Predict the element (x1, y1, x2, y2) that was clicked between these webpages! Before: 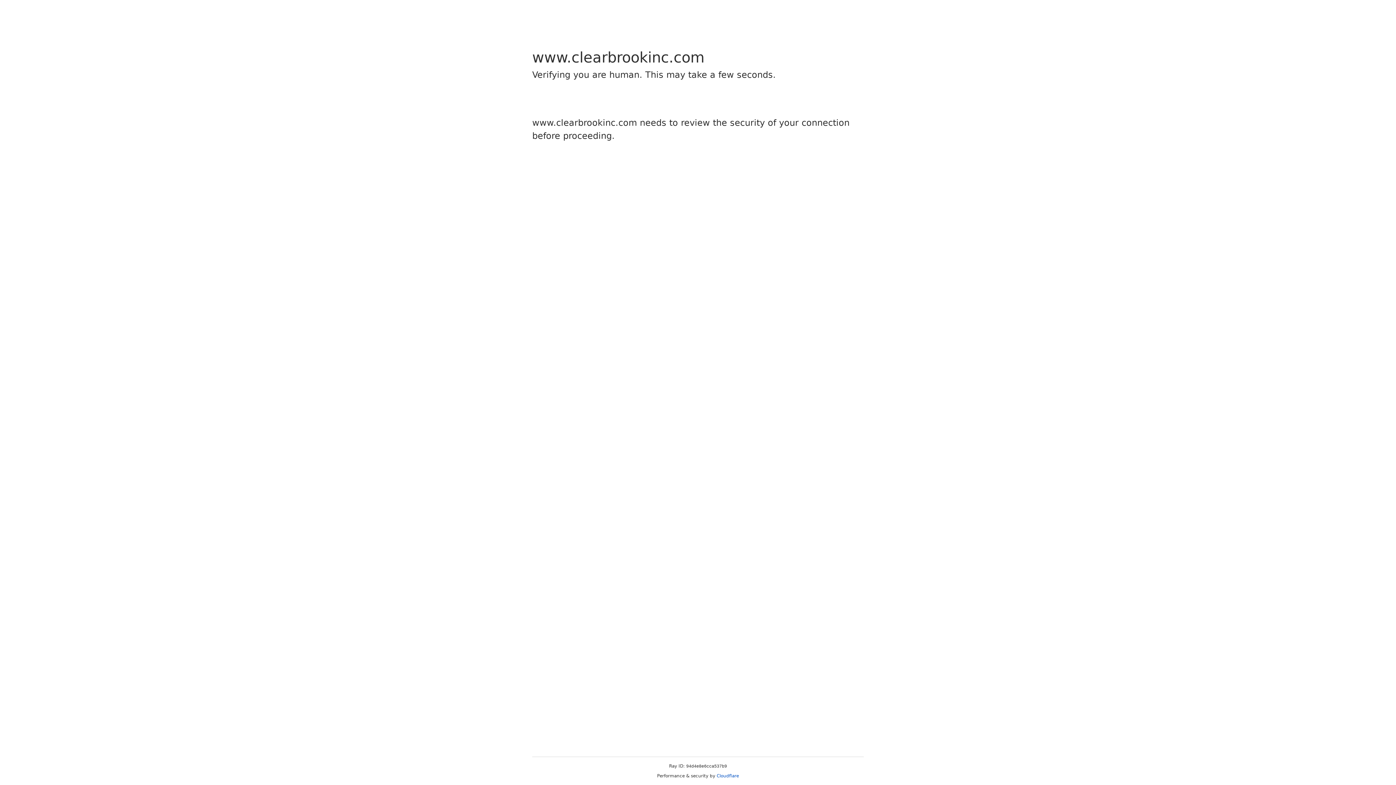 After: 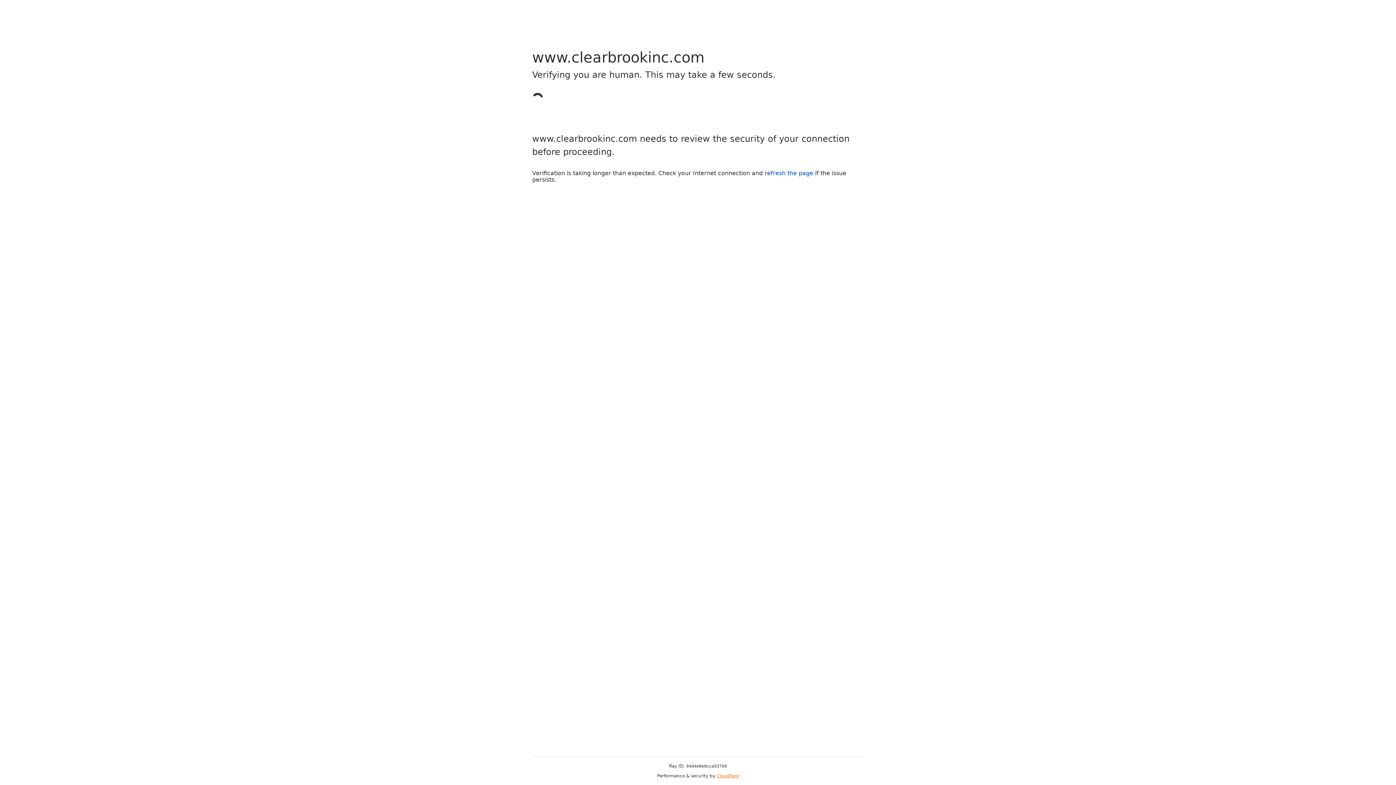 Action: label: Cloudflare bbox: (716, 773, 739, 778)